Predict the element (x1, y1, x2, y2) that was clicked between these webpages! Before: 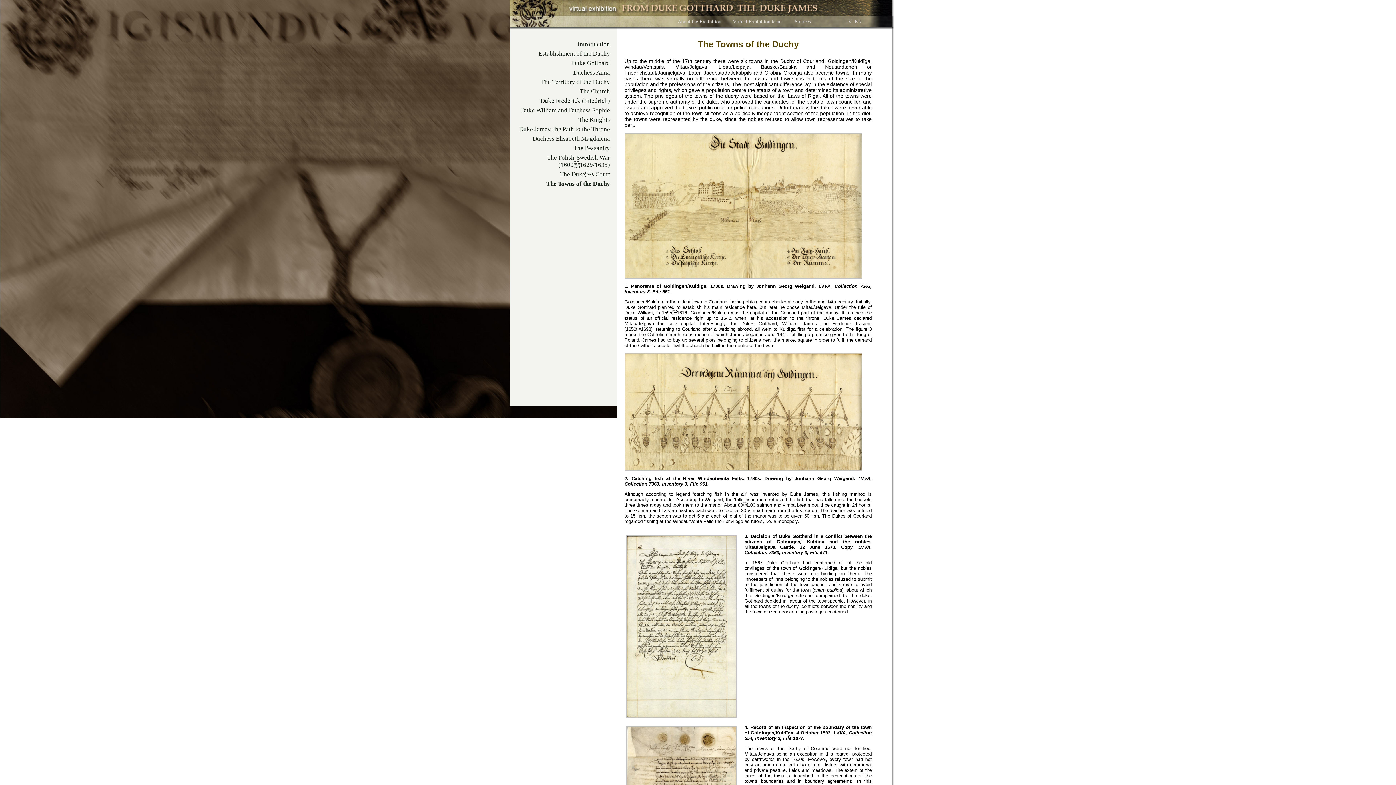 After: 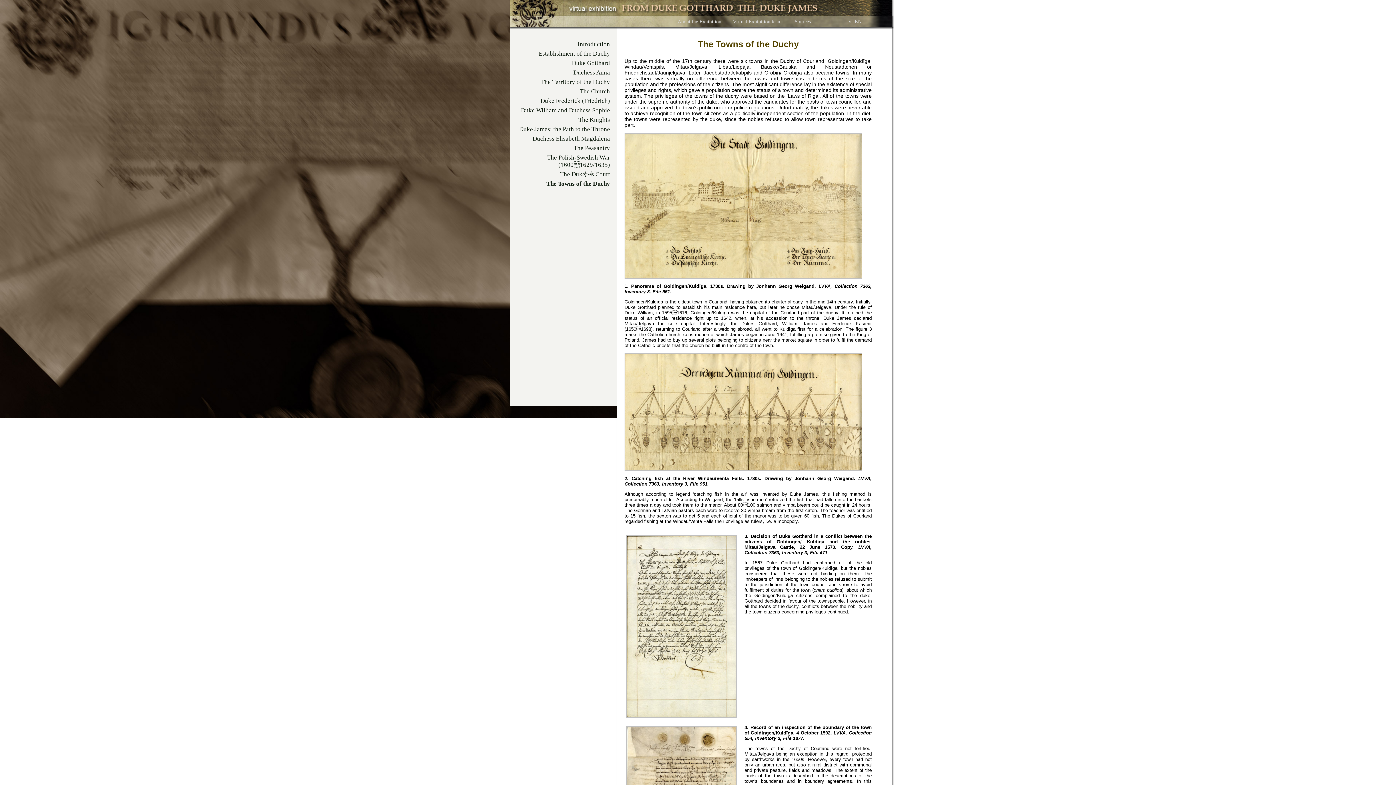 Action: bbox: (854, 18, 861, 24) label: EN